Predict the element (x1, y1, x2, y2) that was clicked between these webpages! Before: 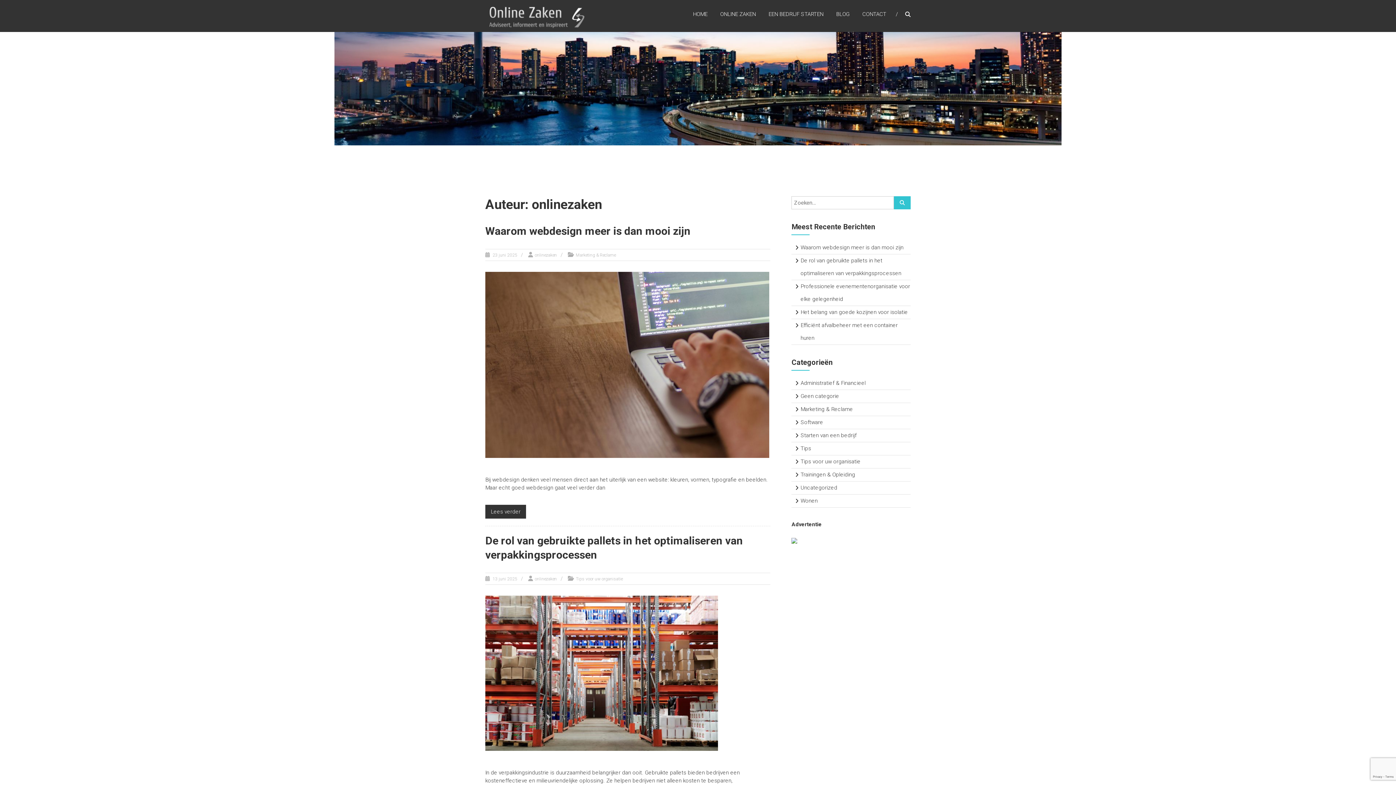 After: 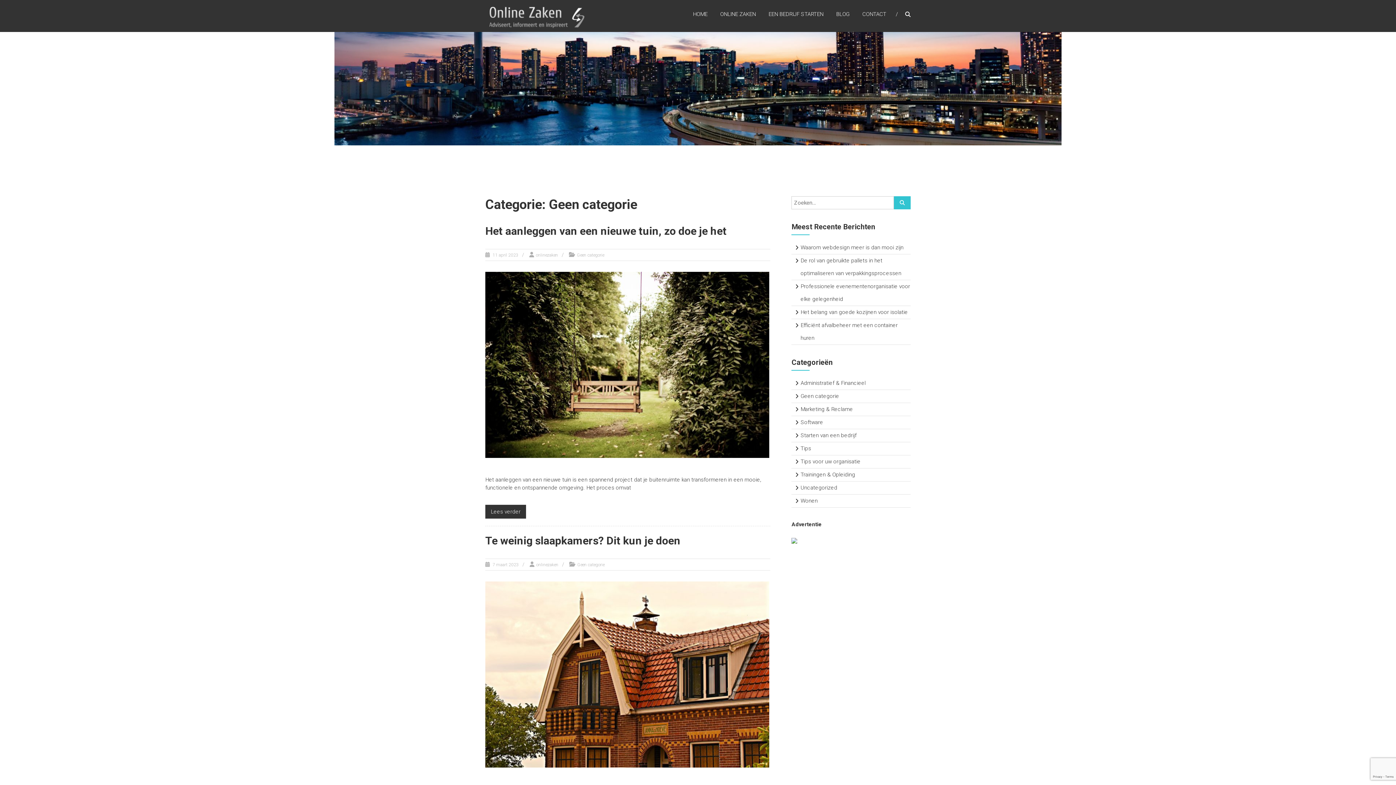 Action: bbox: (800, 393, 839, 399) label: Geen categorie